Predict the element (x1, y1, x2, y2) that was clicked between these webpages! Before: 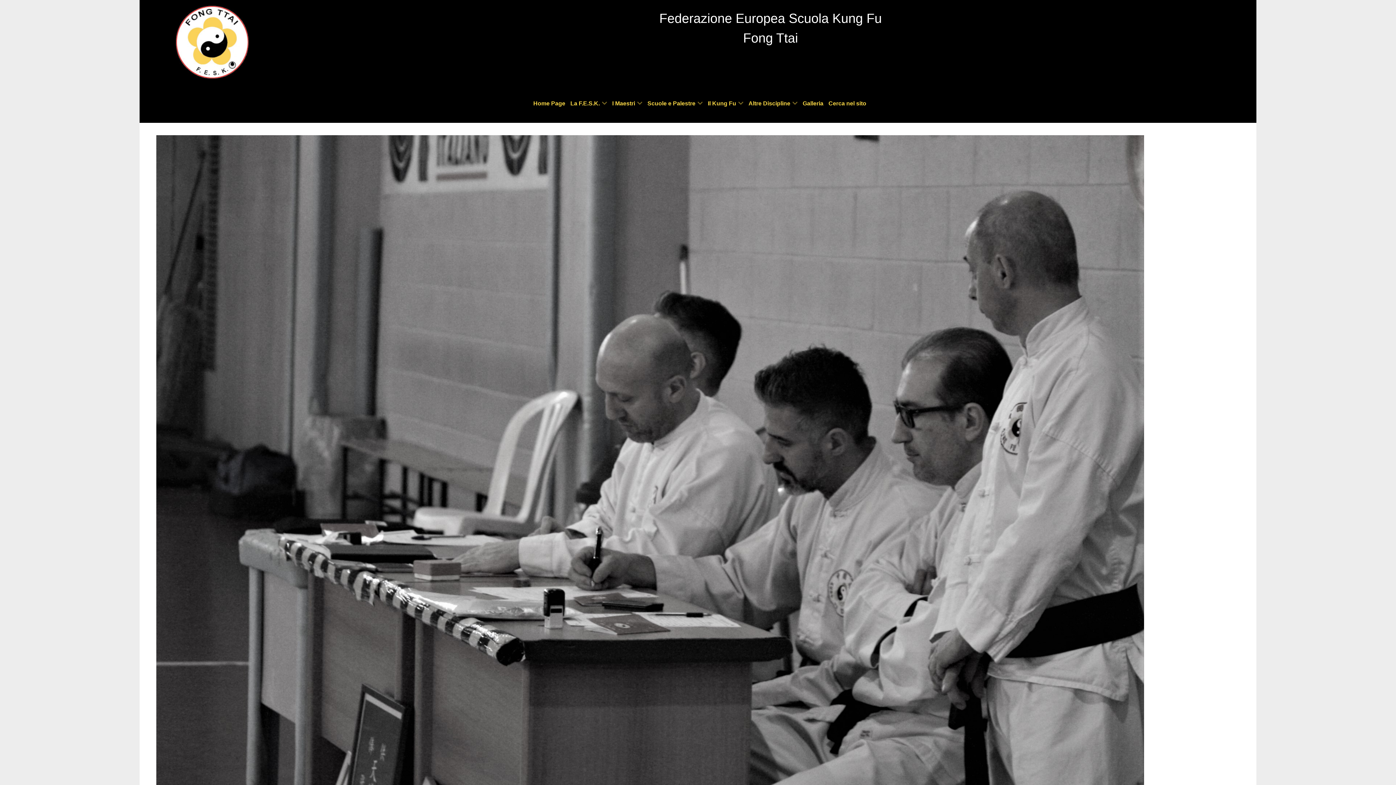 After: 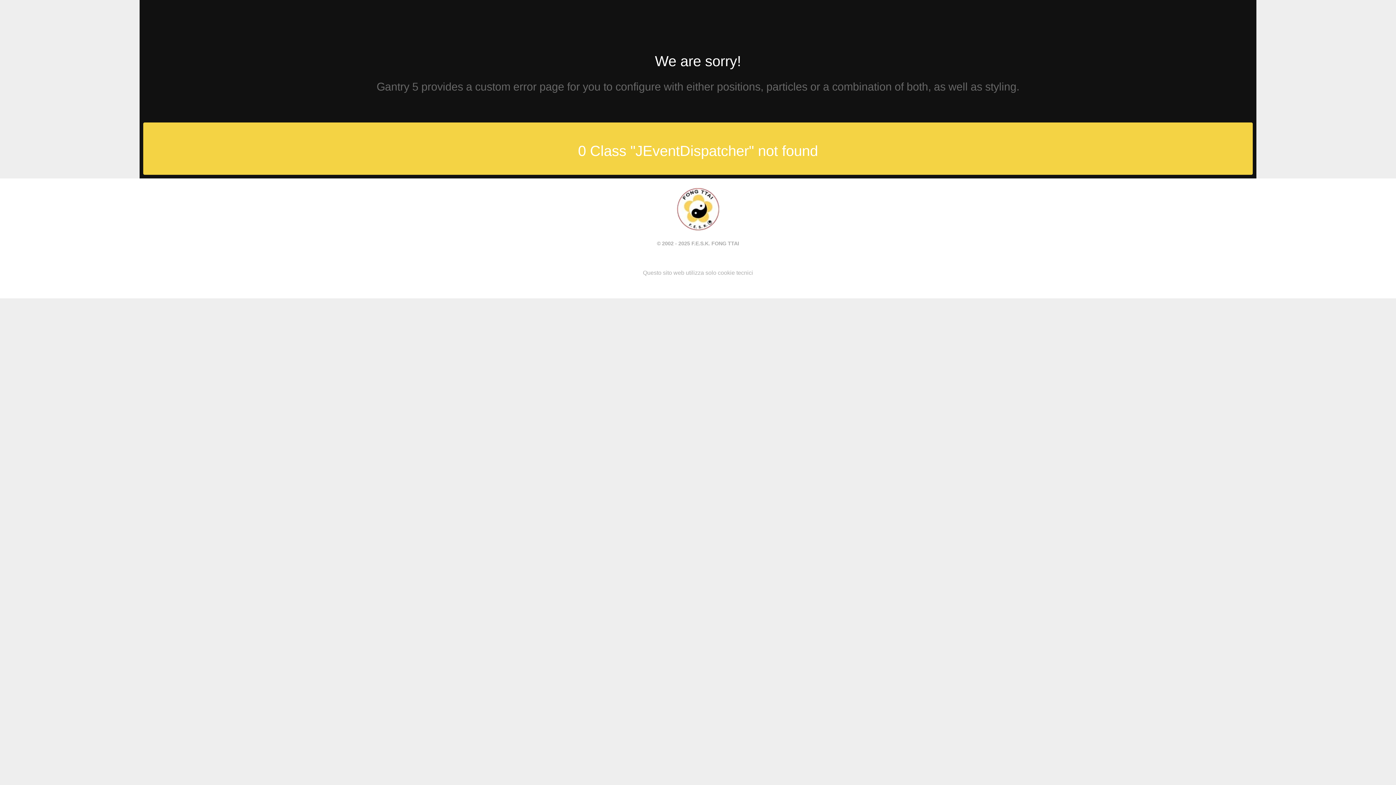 Action: label: Cerca nel sito bbox: (825, 96, 866, 110)